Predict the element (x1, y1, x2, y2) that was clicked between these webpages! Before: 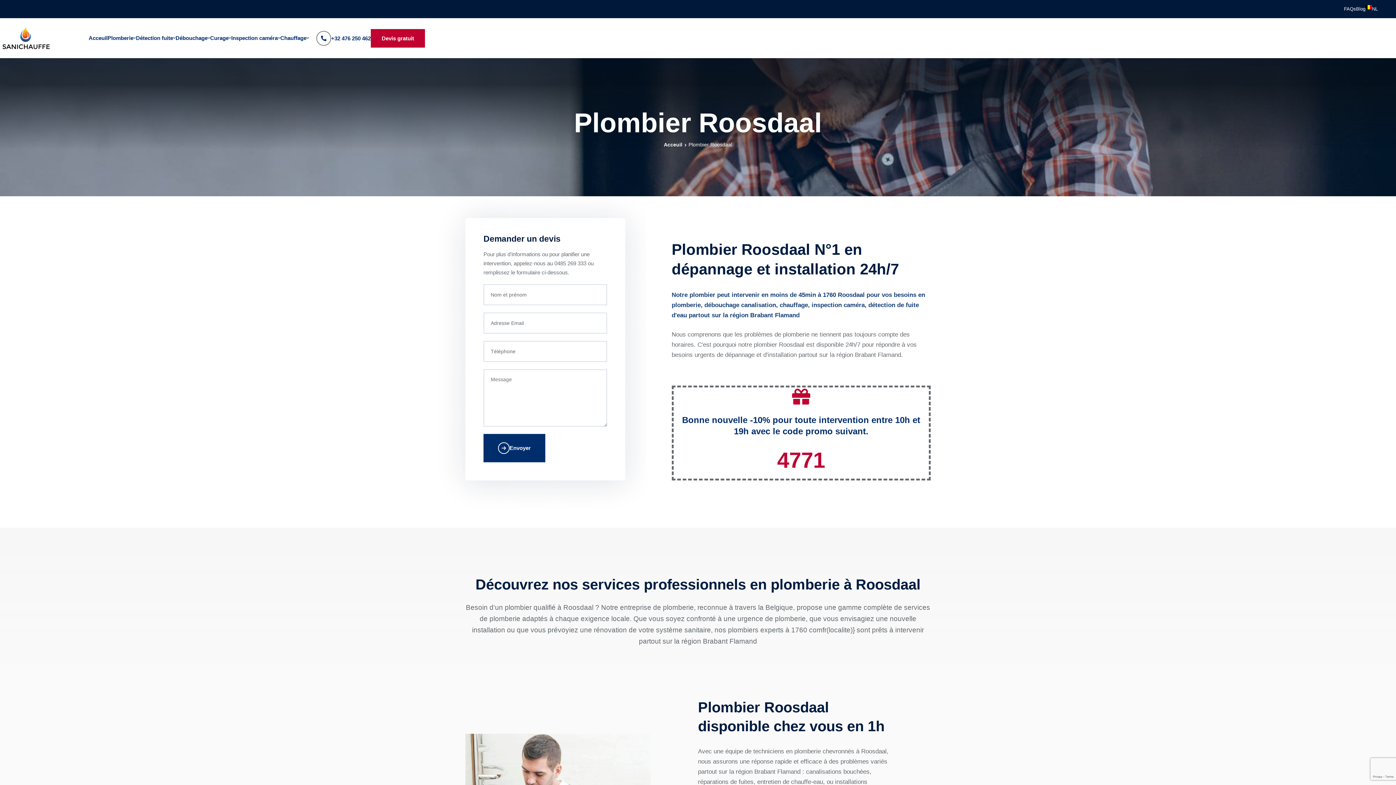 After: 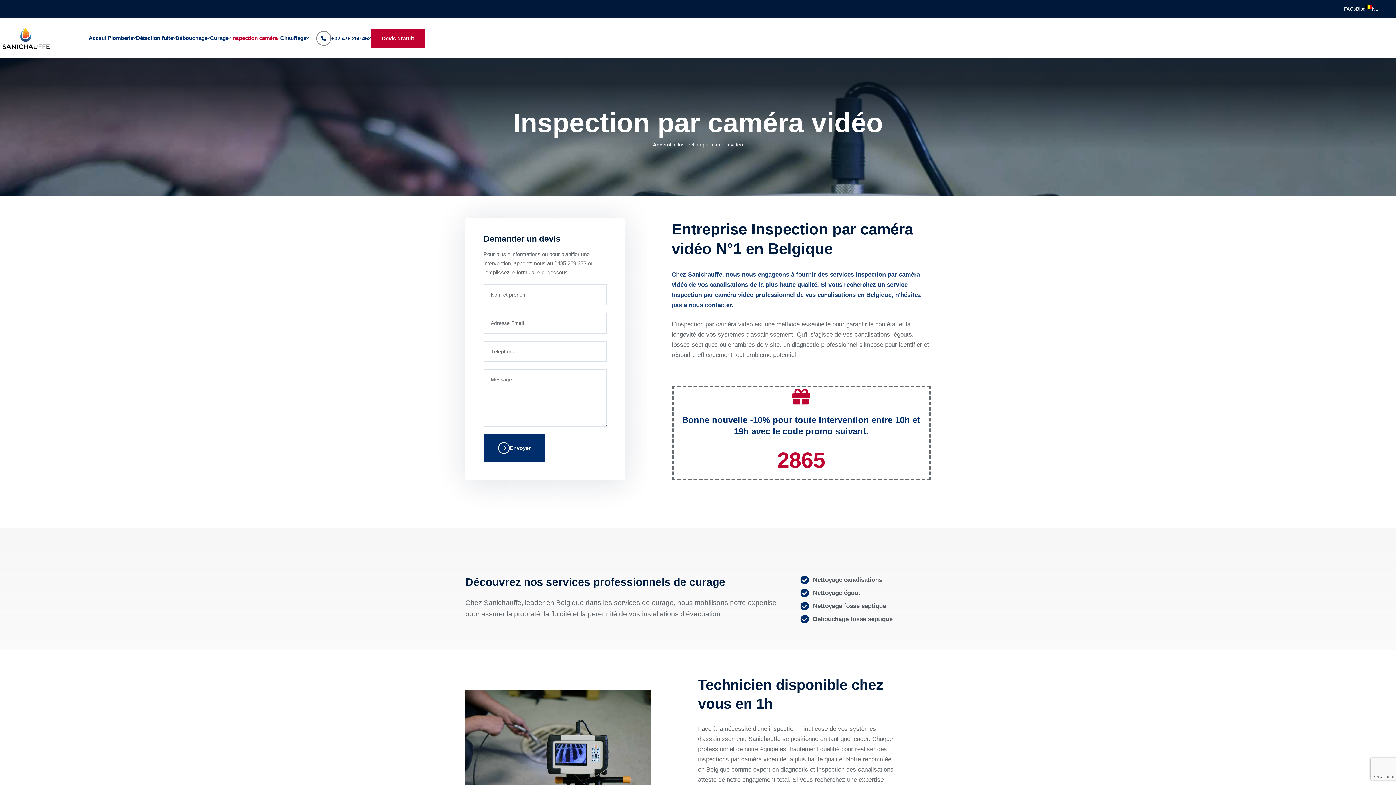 Action: bbox: (231, 18, 280, 58) label: Inspection caméra